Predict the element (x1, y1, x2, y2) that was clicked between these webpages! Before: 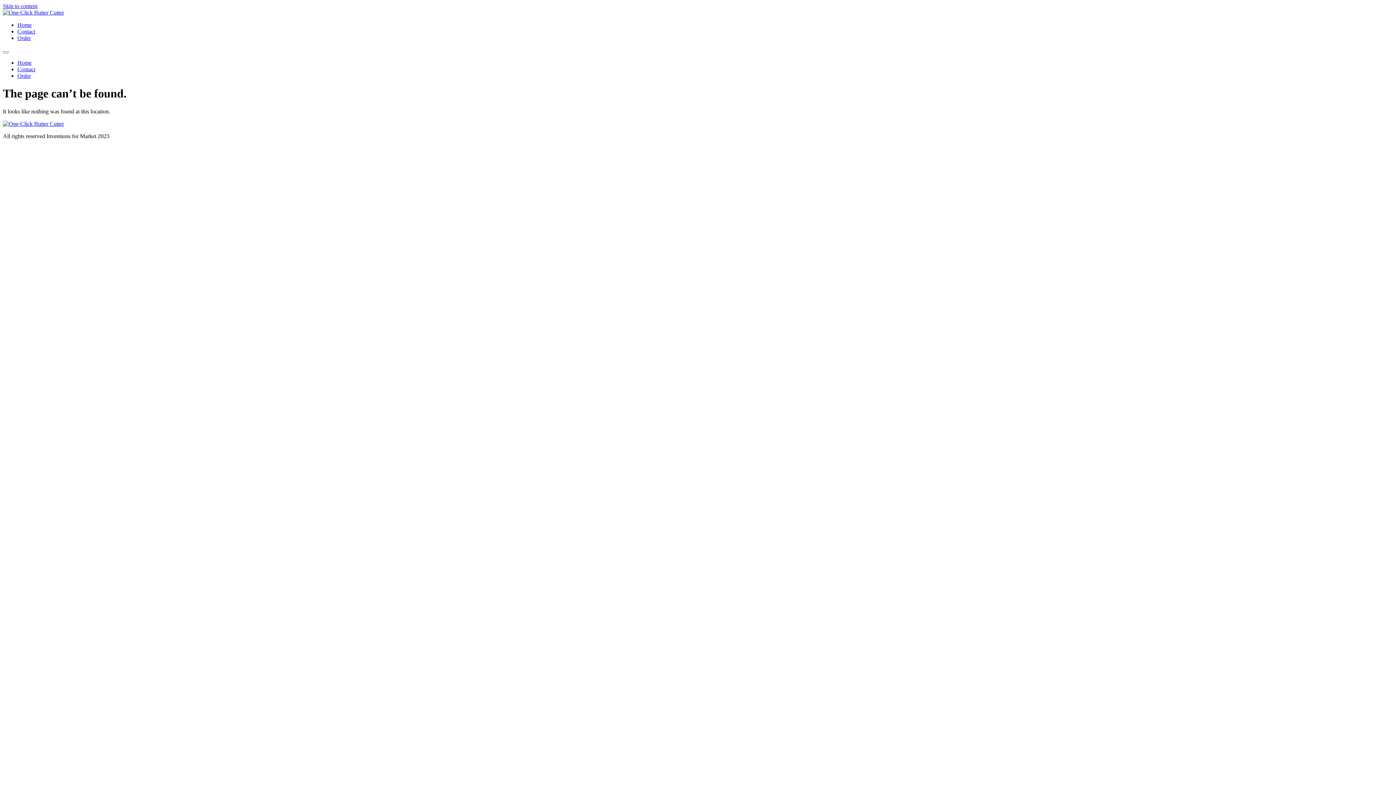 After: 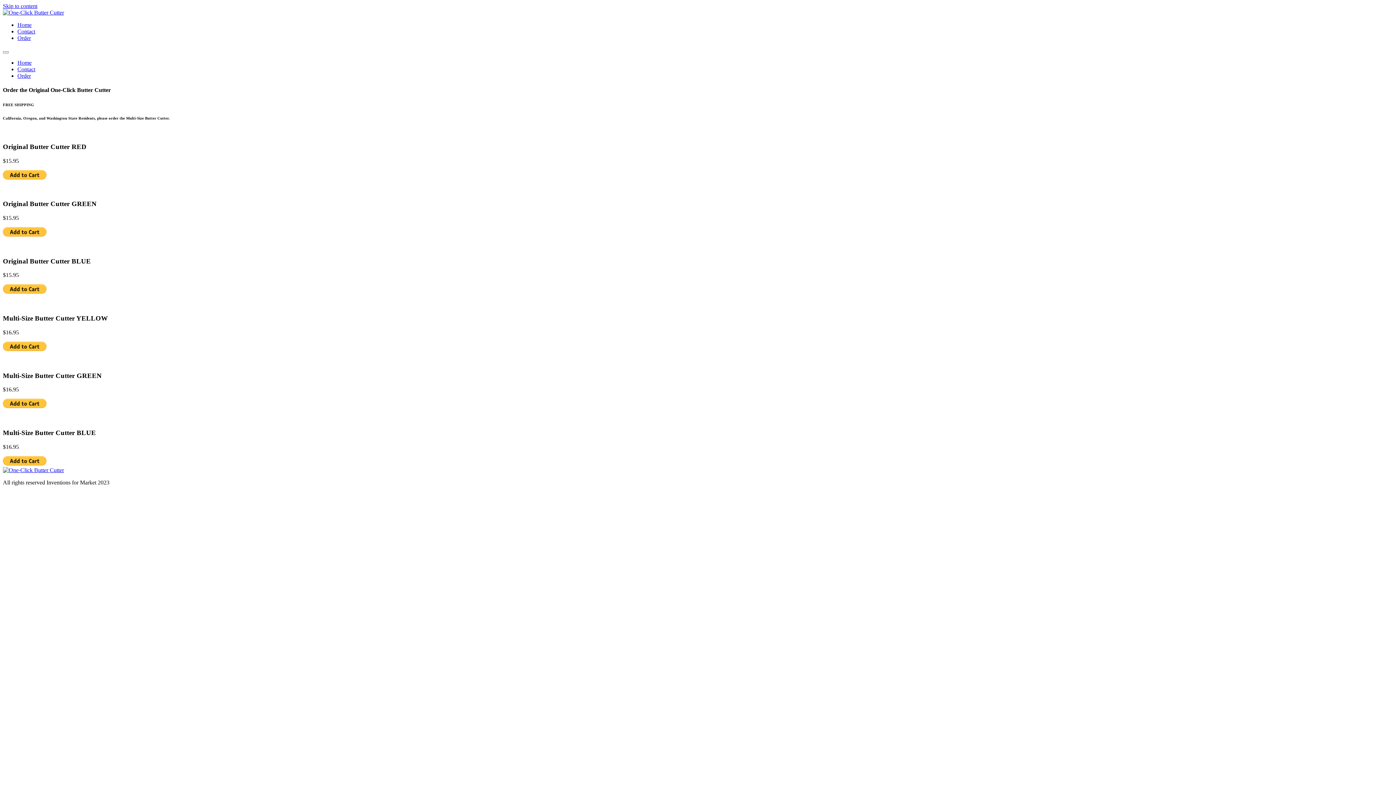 Action: bbox: (17, 72, 30, 78) label: Order